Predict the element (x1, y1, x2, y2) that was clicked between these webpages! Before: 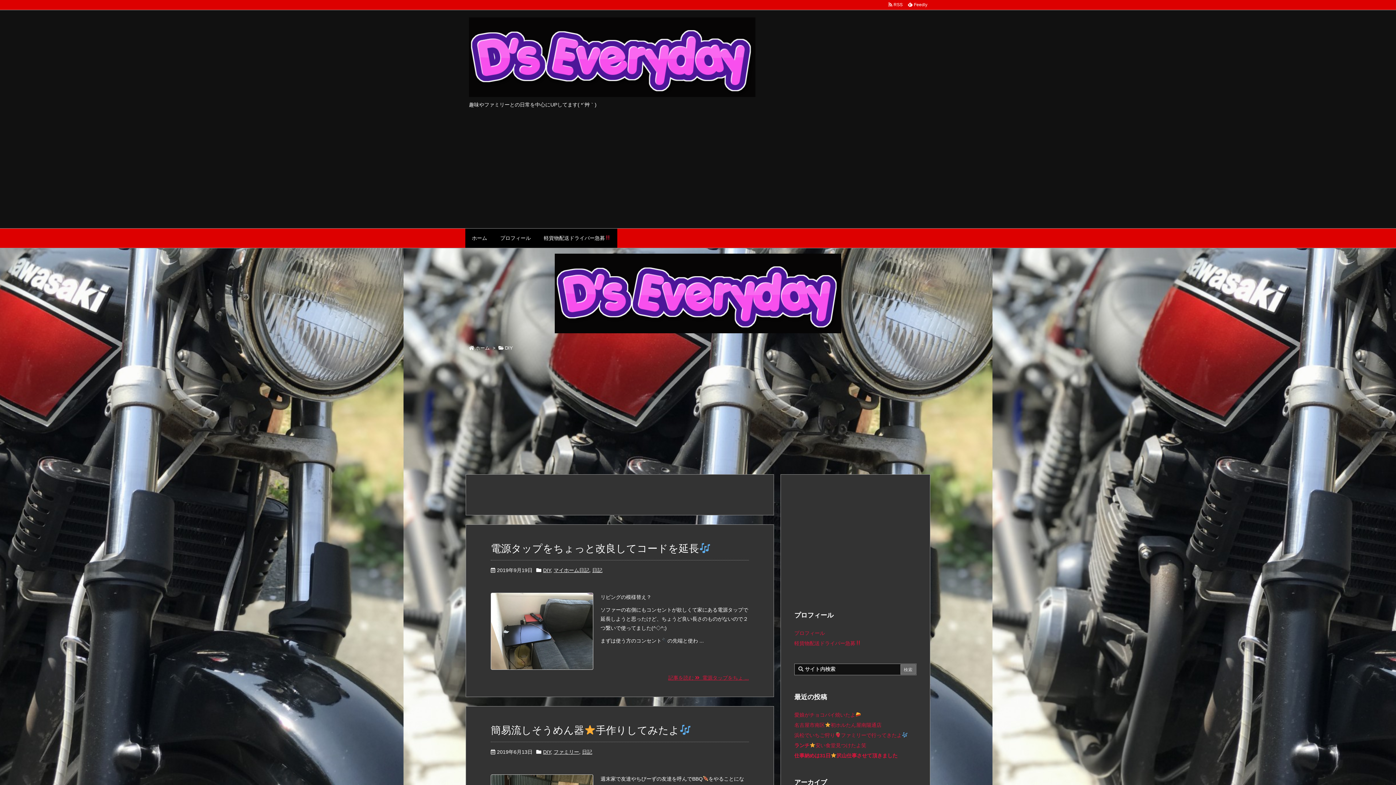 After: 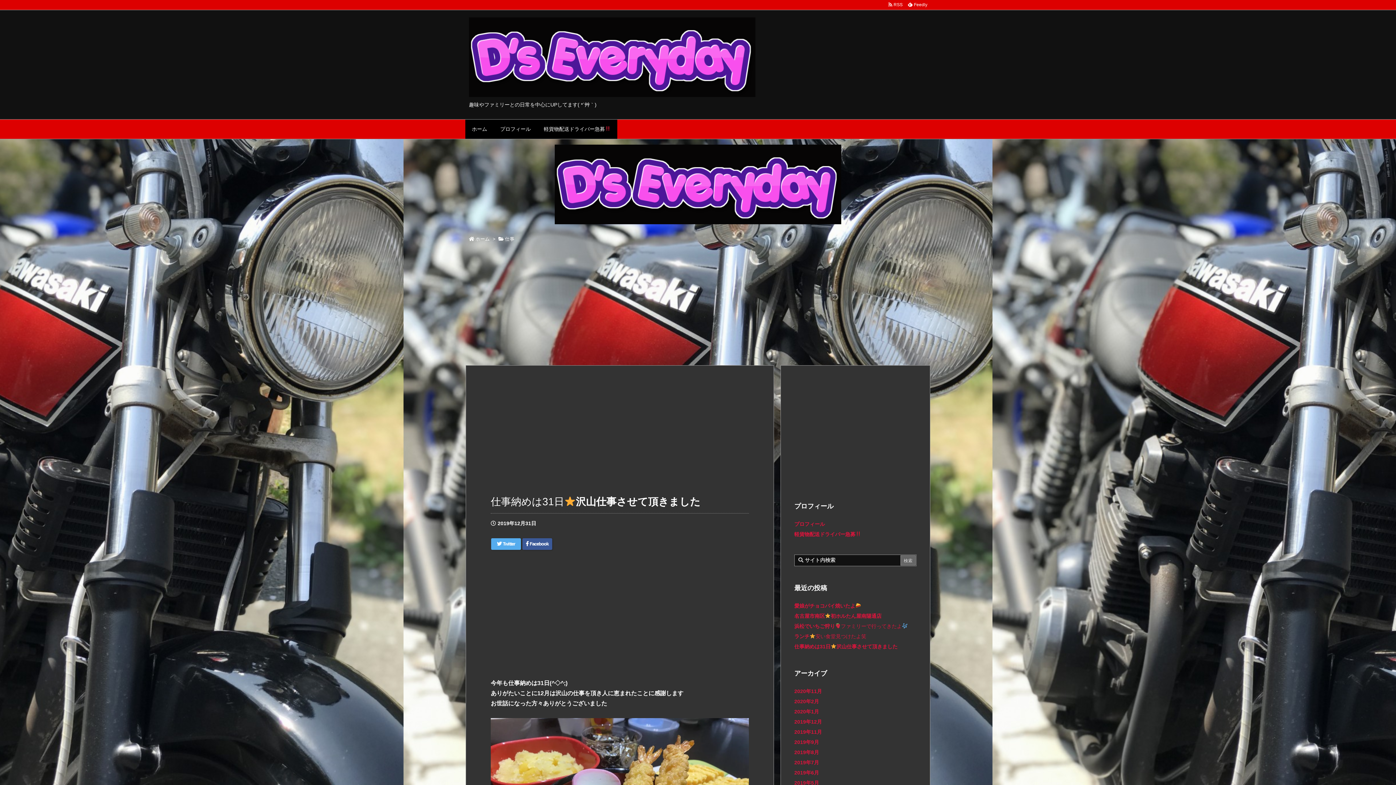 Action: bbox: (830, 753, 897, 758) label: 沢山仕事させて頂きました